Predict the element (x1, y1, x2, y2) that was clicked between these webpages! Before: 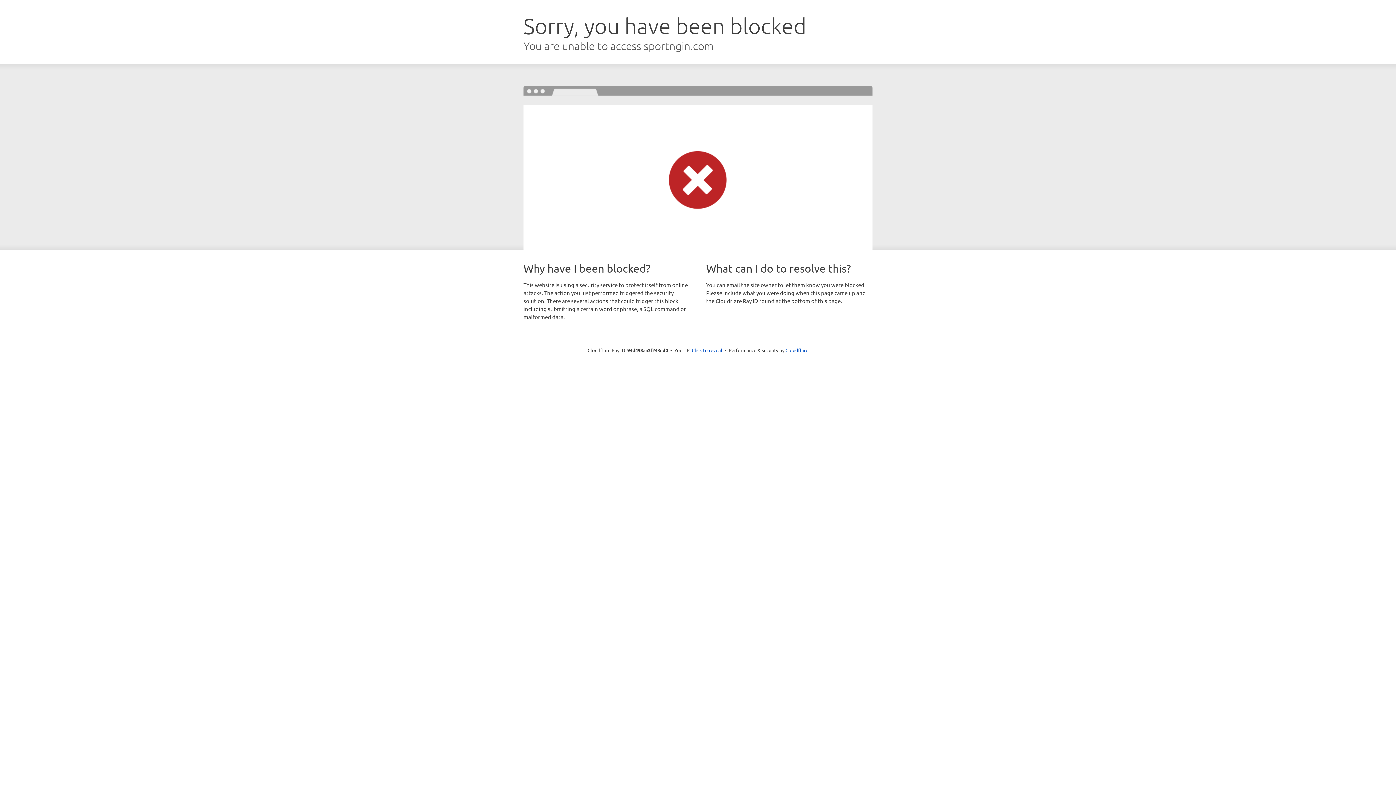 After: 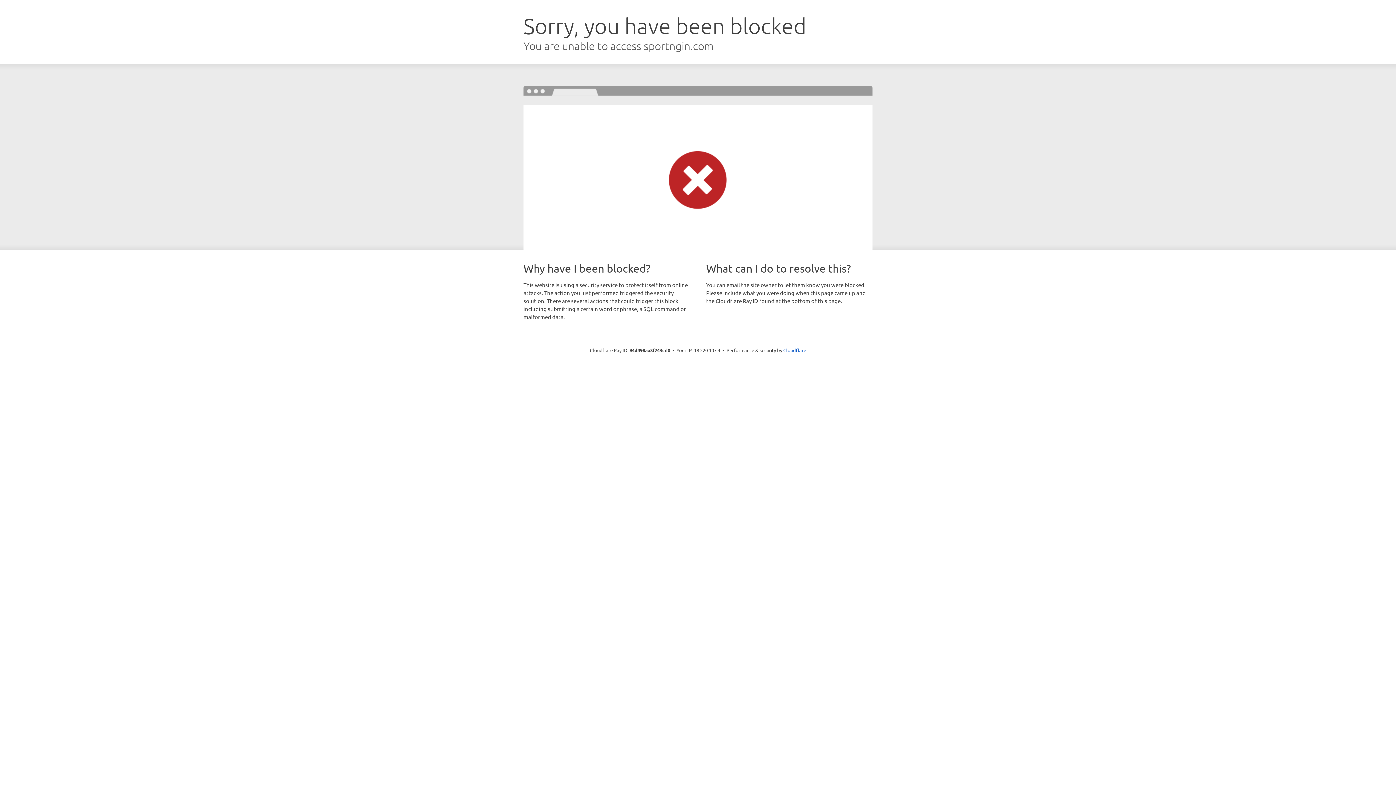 Action: bbox: (692, 346, 722, 353) label: Click to reveal